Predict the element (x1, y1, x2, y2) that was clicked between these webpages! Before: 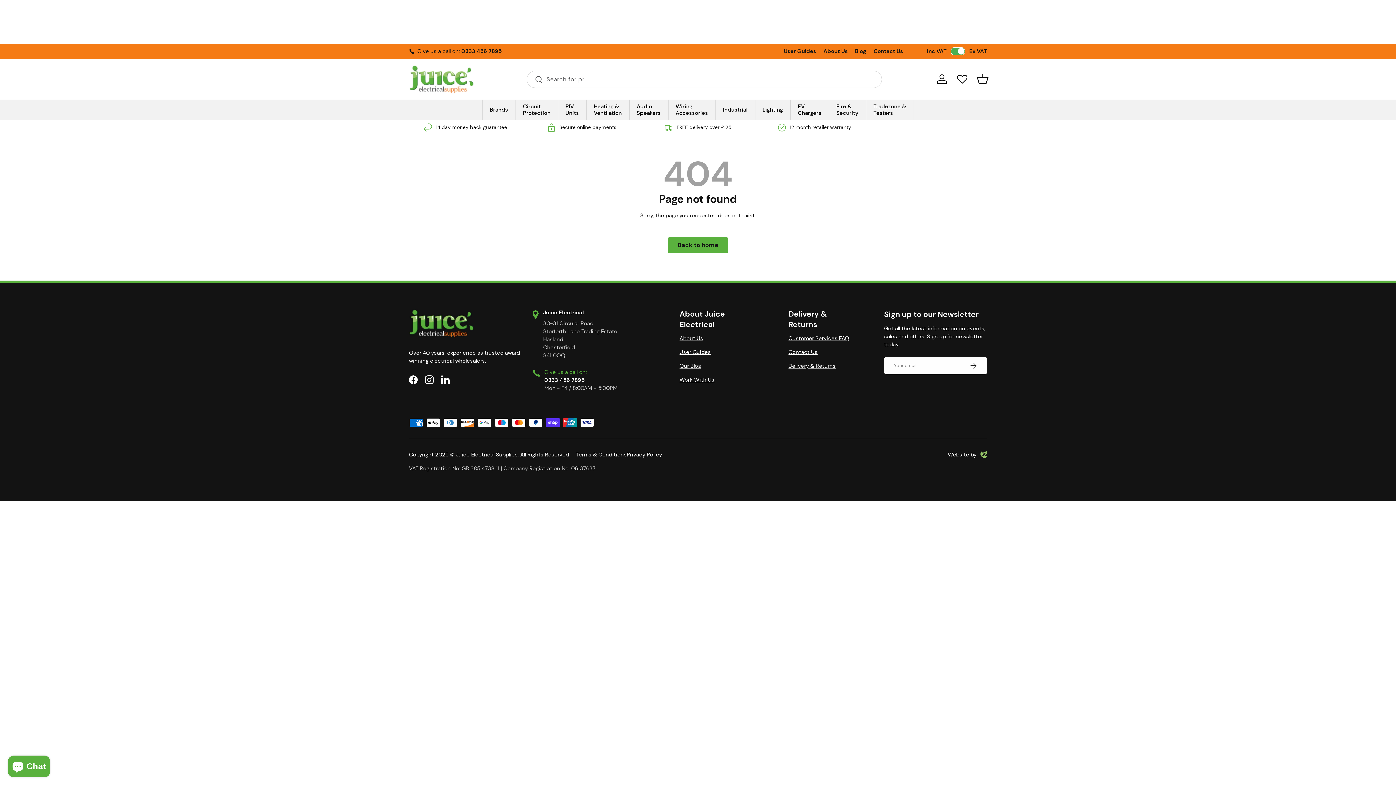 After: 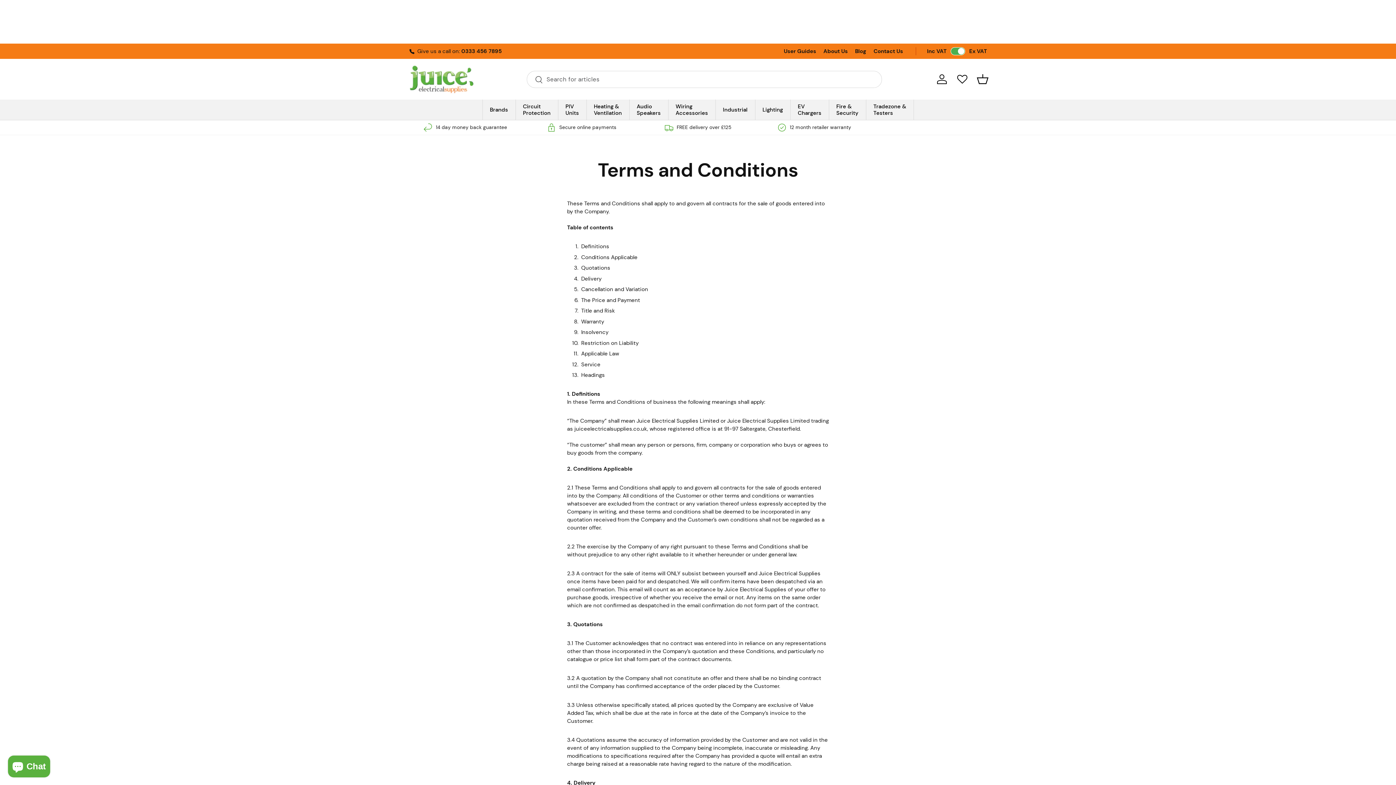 Action: bbox: (576, 451, 626, 458) label: Terms & Conditions